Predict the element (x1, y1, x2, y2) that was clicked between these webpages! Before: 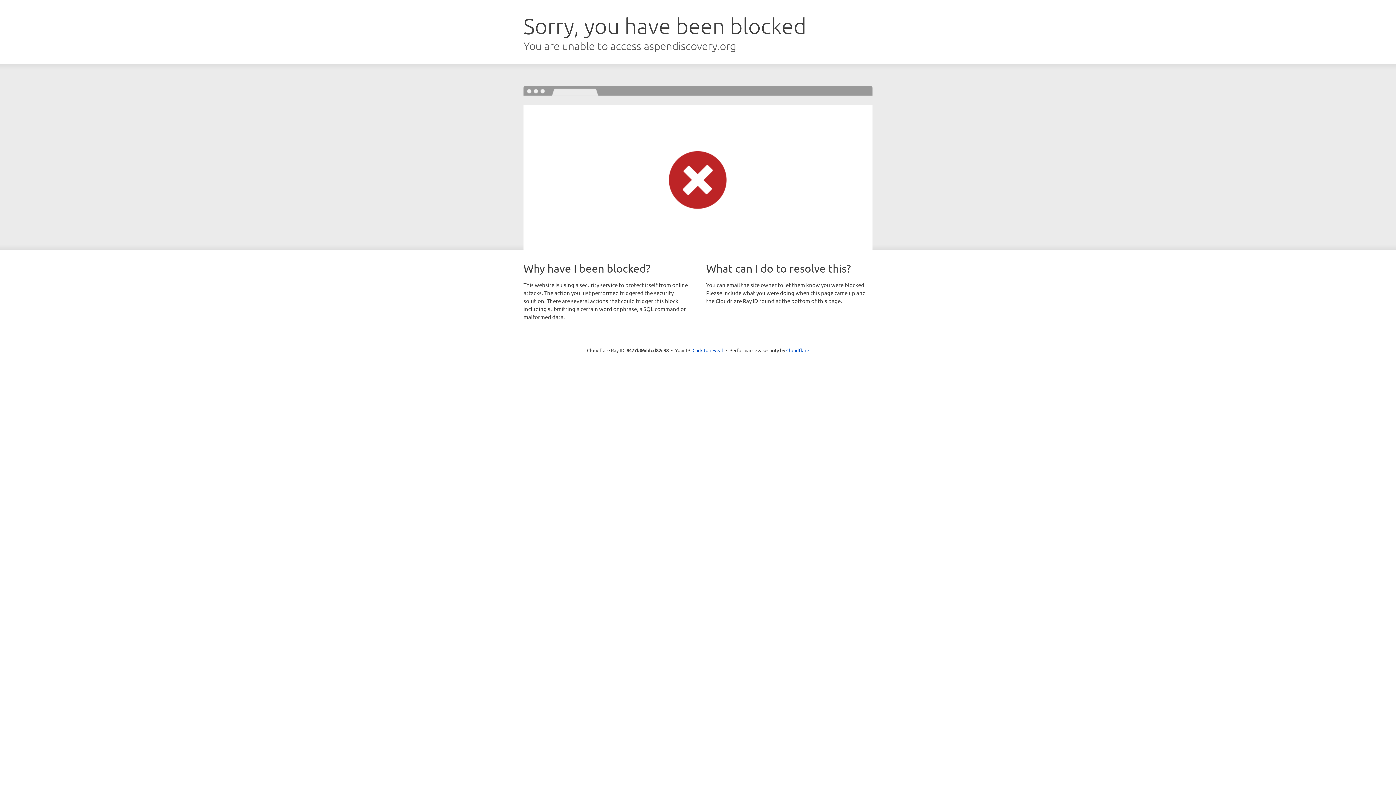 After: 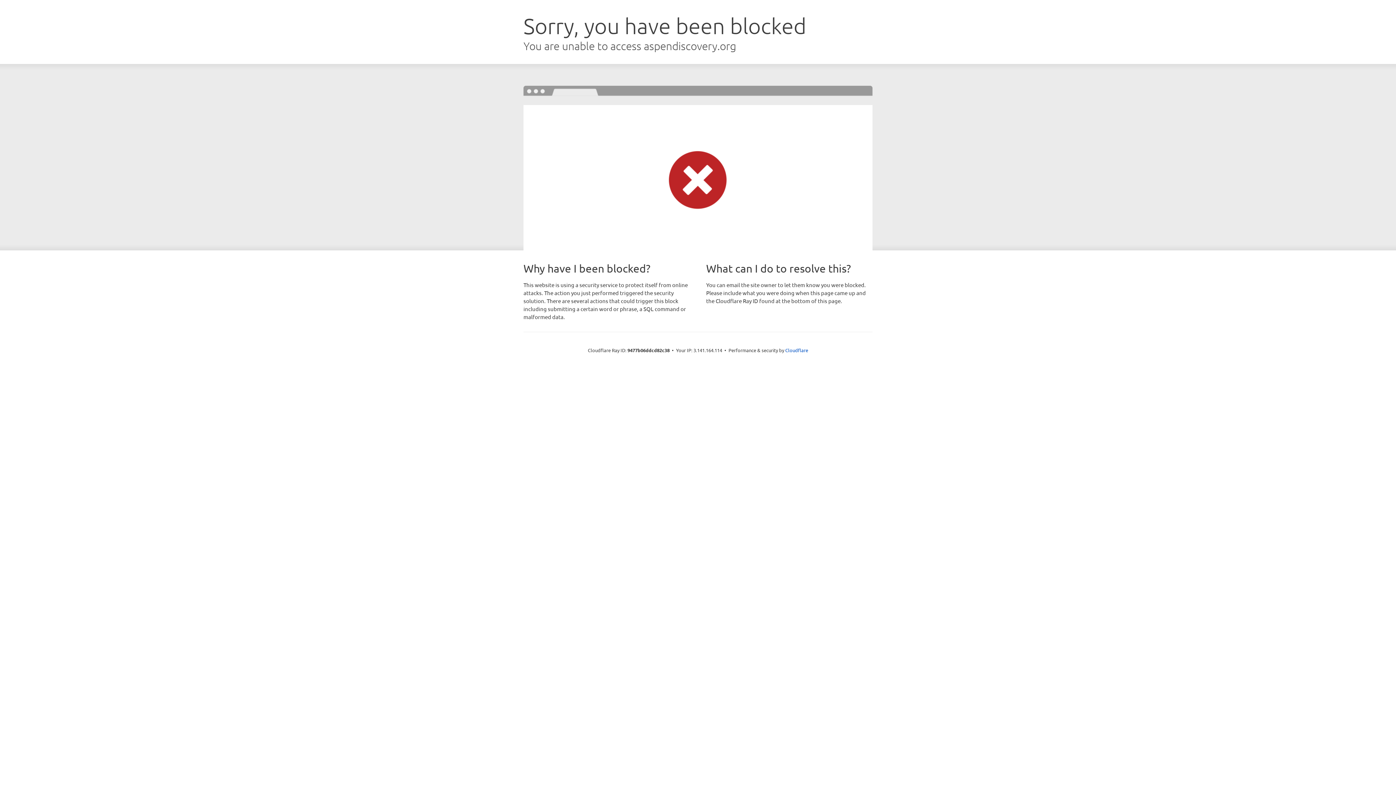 Action: label: Click to reveal bbox: (692, 346, 723, 353)